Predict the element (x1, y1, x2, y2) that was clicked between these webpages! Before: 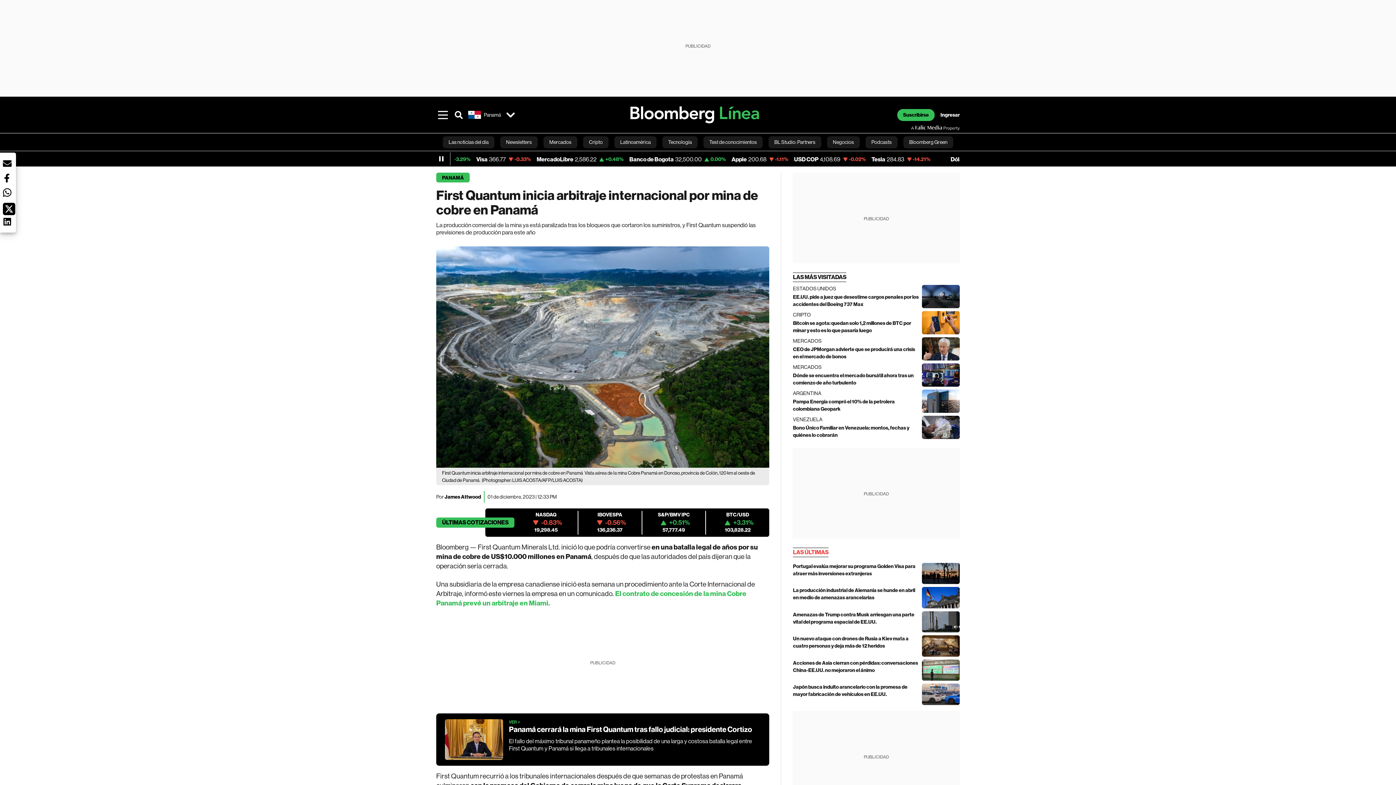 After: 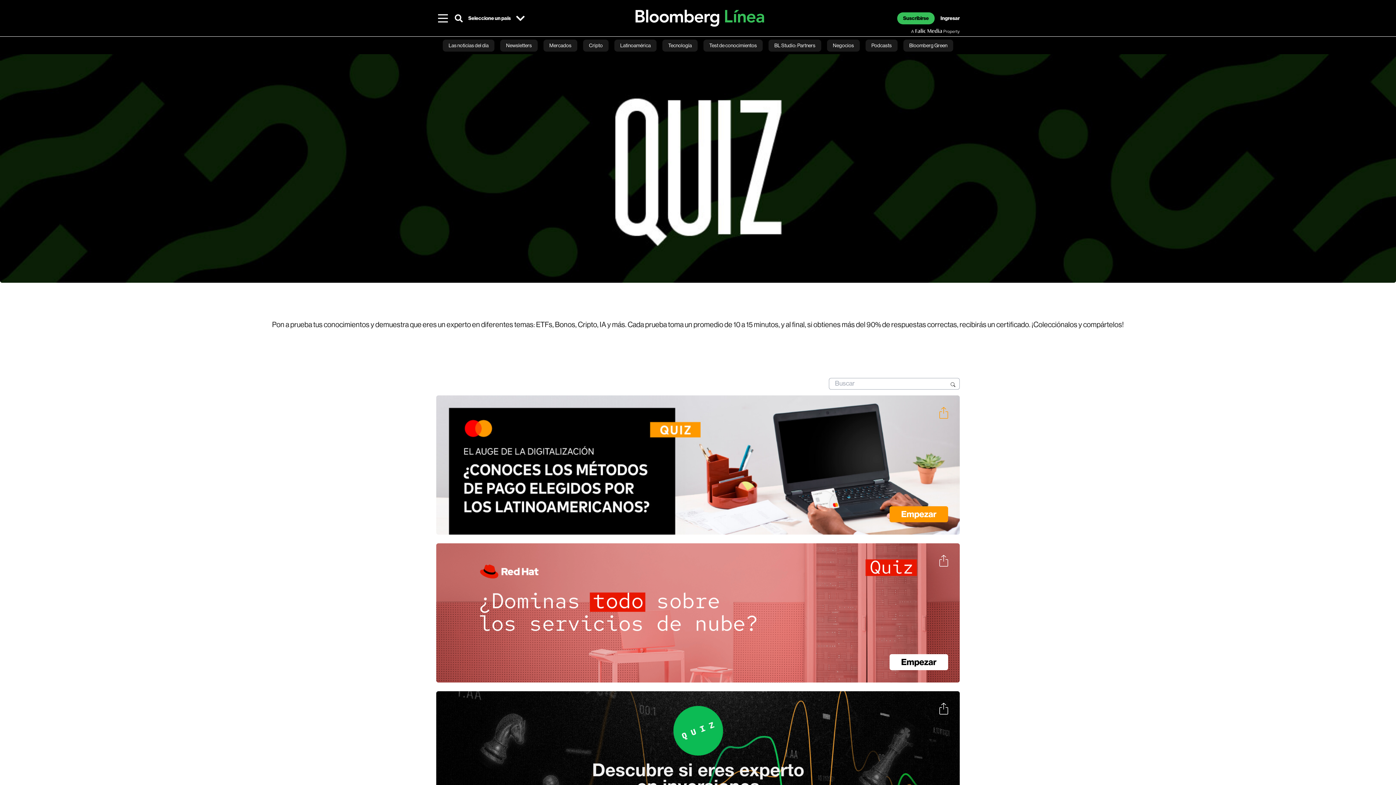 Action: label: Test de conocimientos bbox: (703, 136, 762, 148)